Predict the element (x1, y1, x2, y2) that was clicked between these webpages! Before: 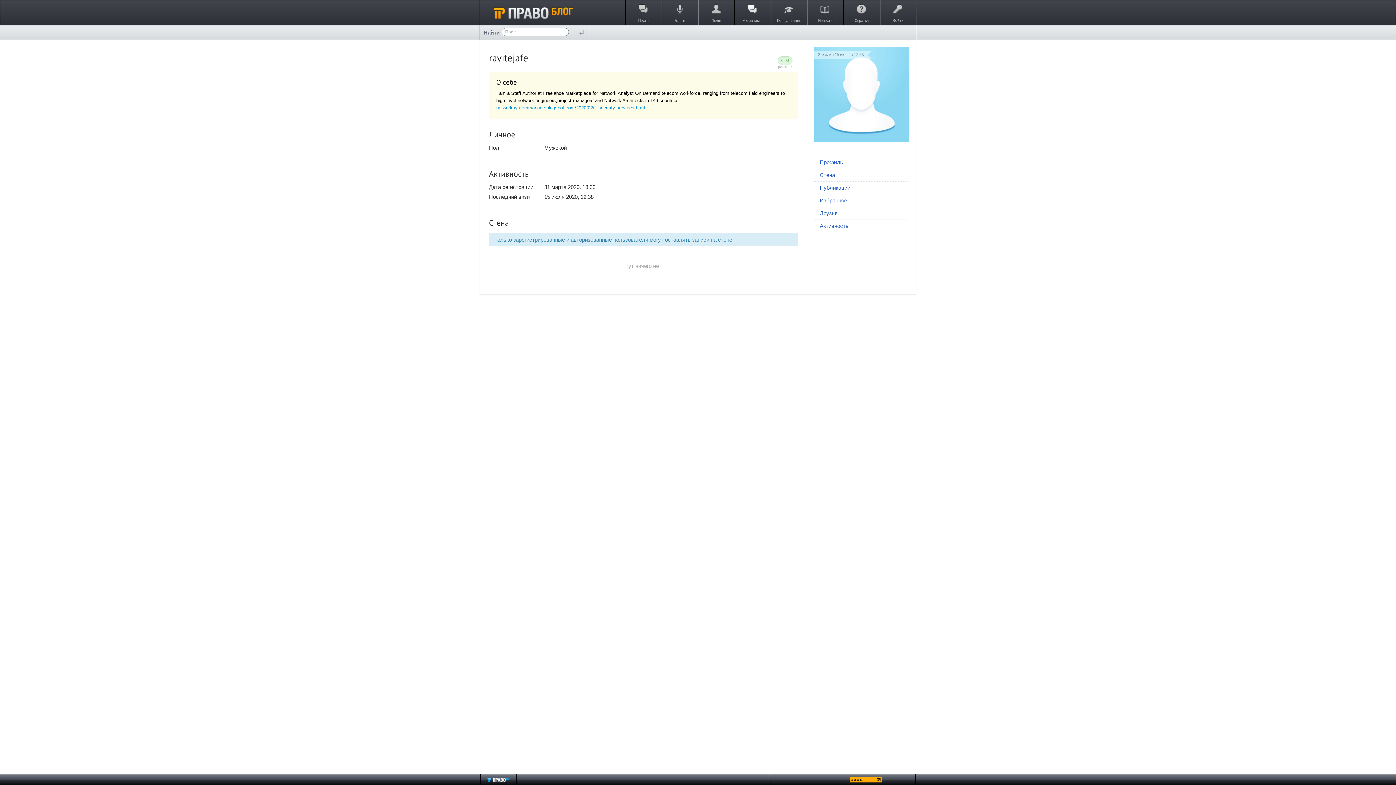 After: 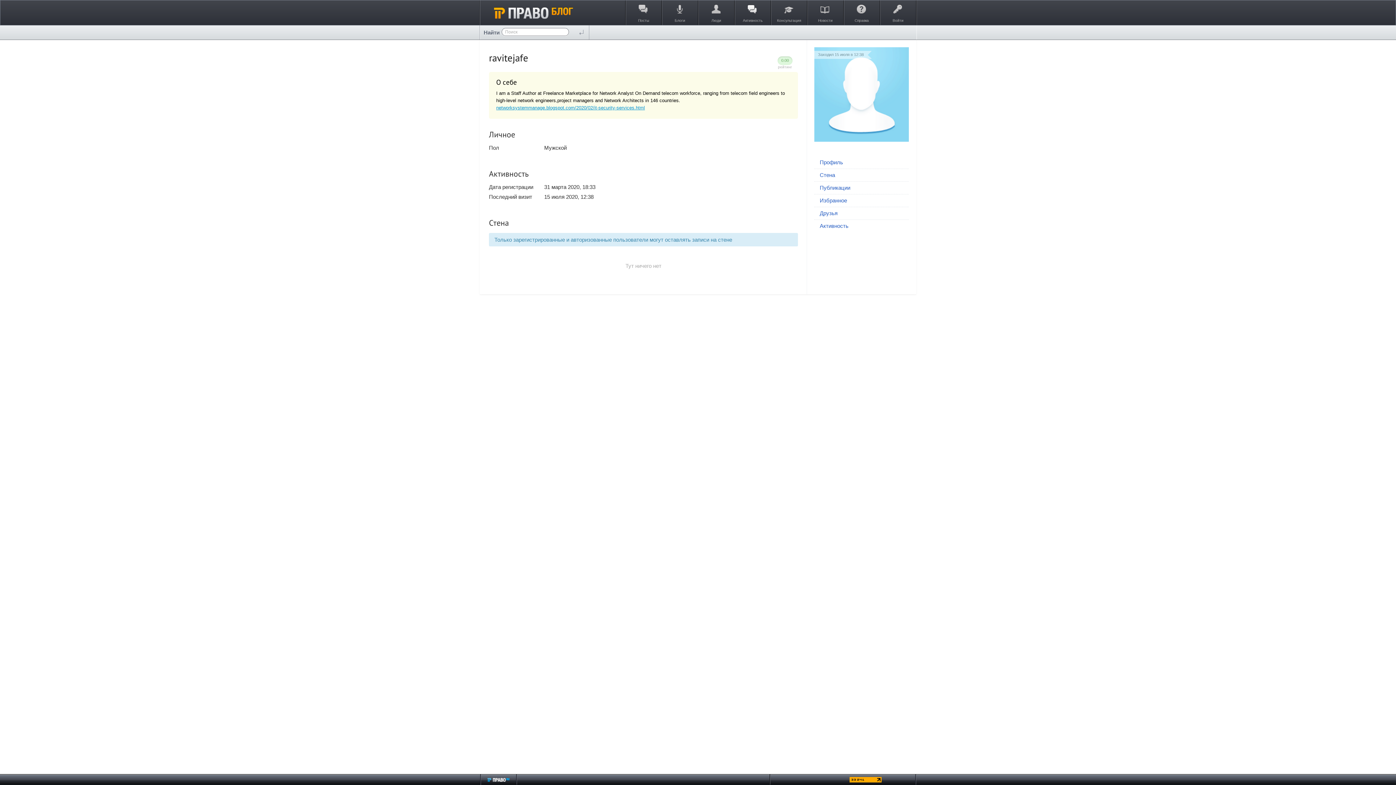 Action: label: Профиль bbox: (820, 159, 905, 165)